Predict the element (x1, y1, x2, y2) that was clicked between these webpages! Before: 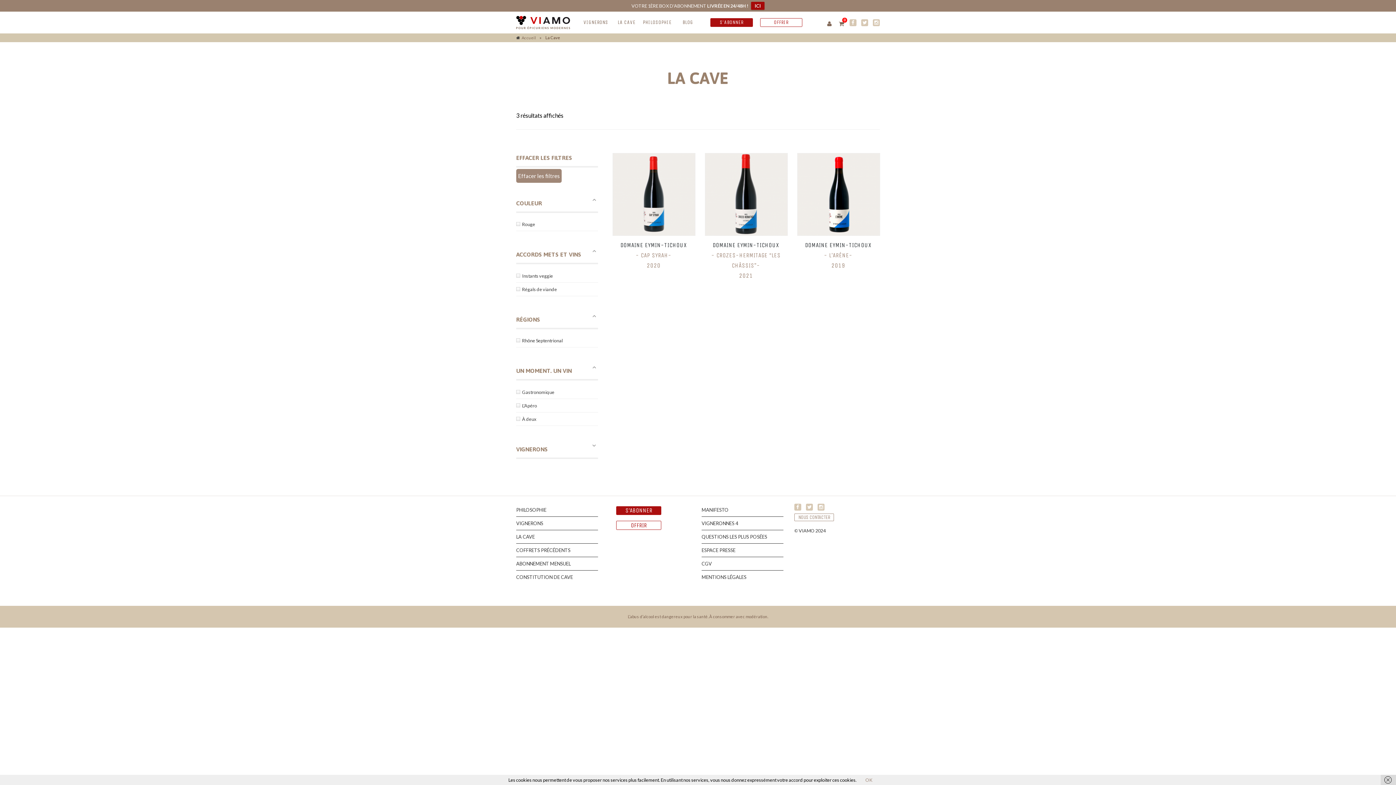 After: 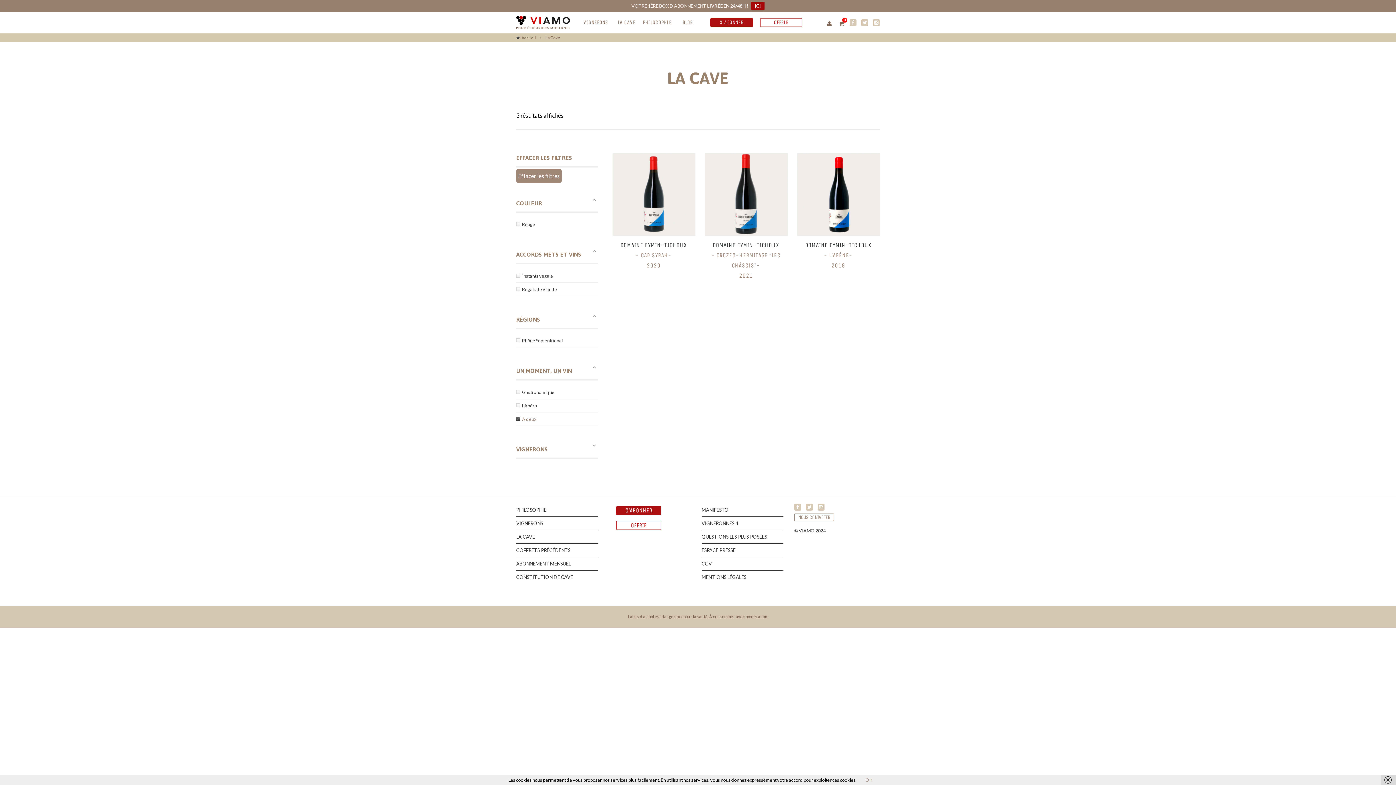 Action: bbox: (516, 416, 536, 422) label: À deux